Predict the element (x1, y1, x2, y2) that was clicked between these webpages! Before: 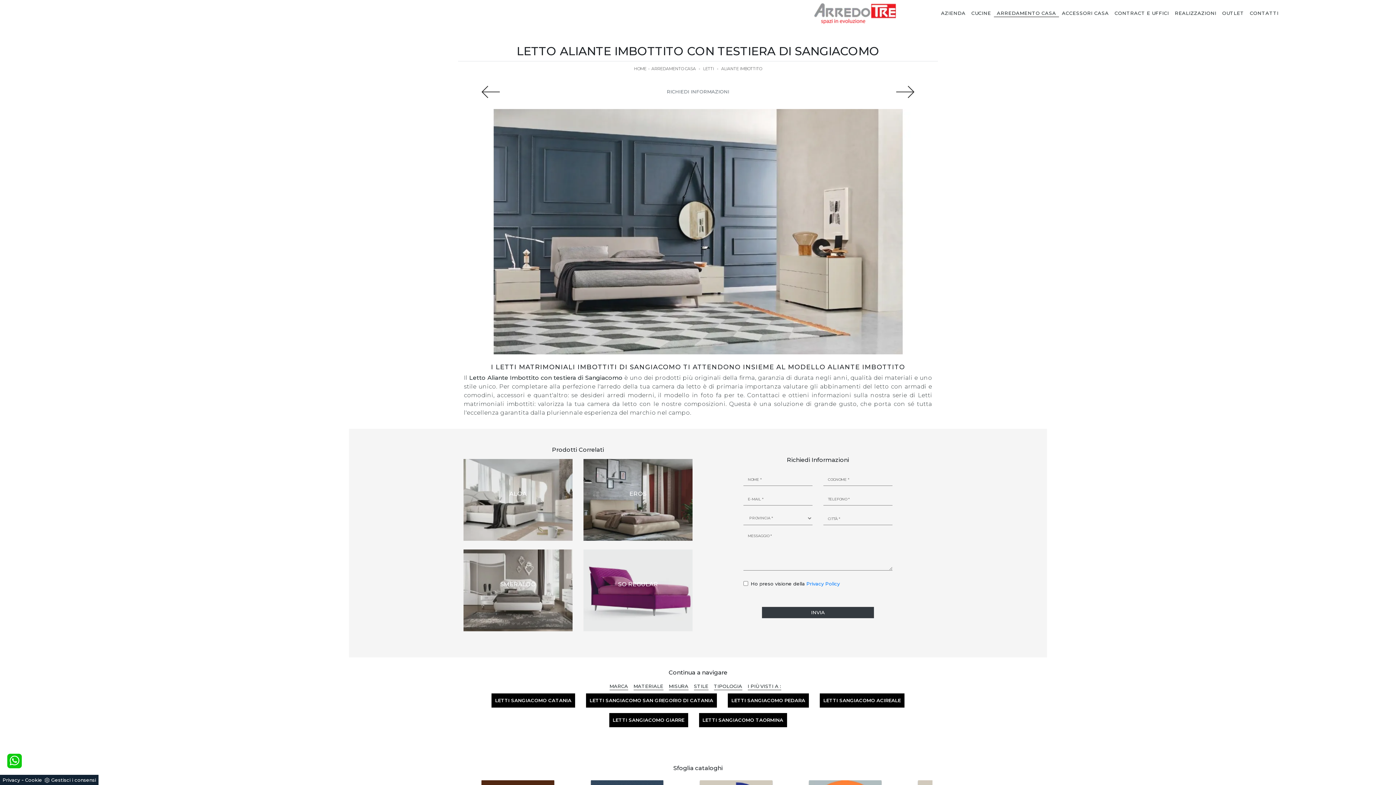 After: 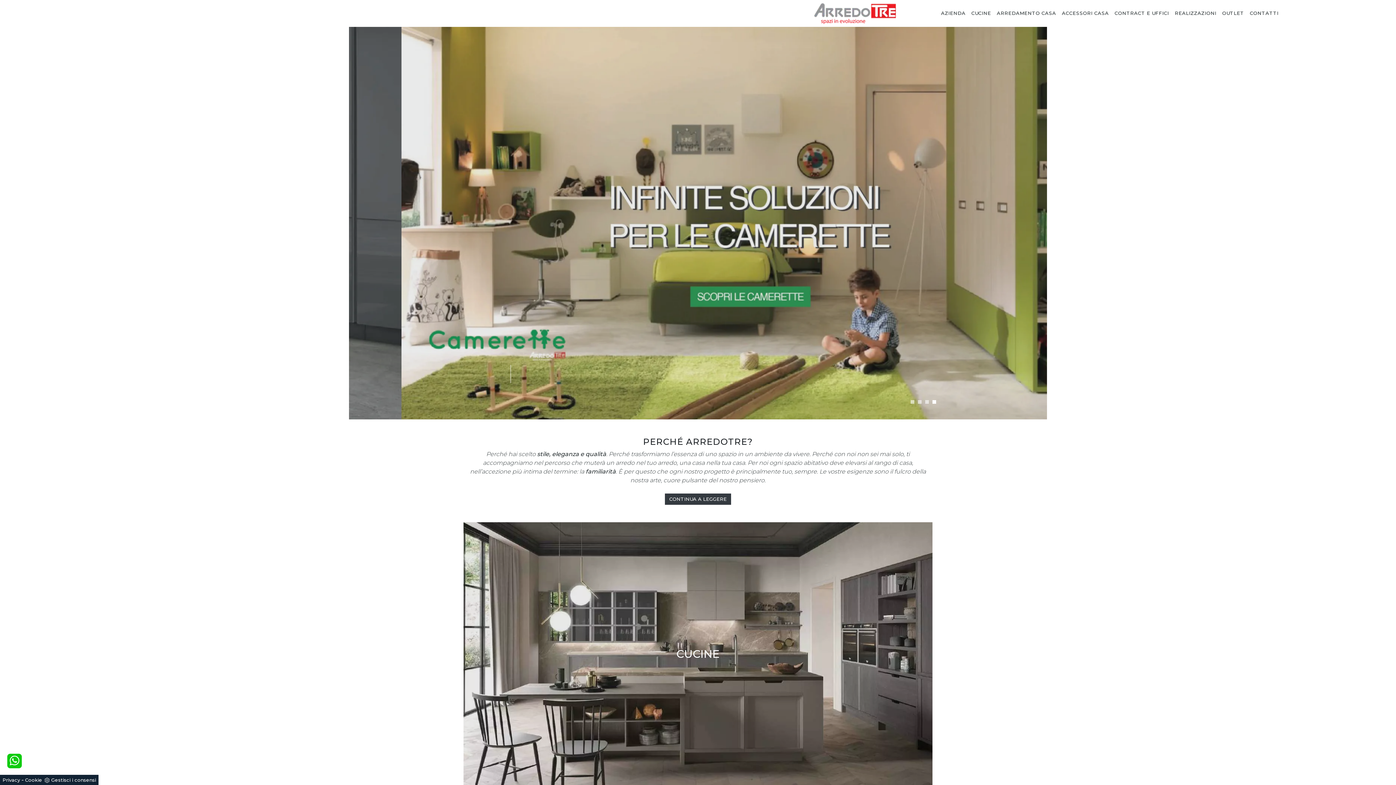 Action: bbox: (812, 2, 903, 24)